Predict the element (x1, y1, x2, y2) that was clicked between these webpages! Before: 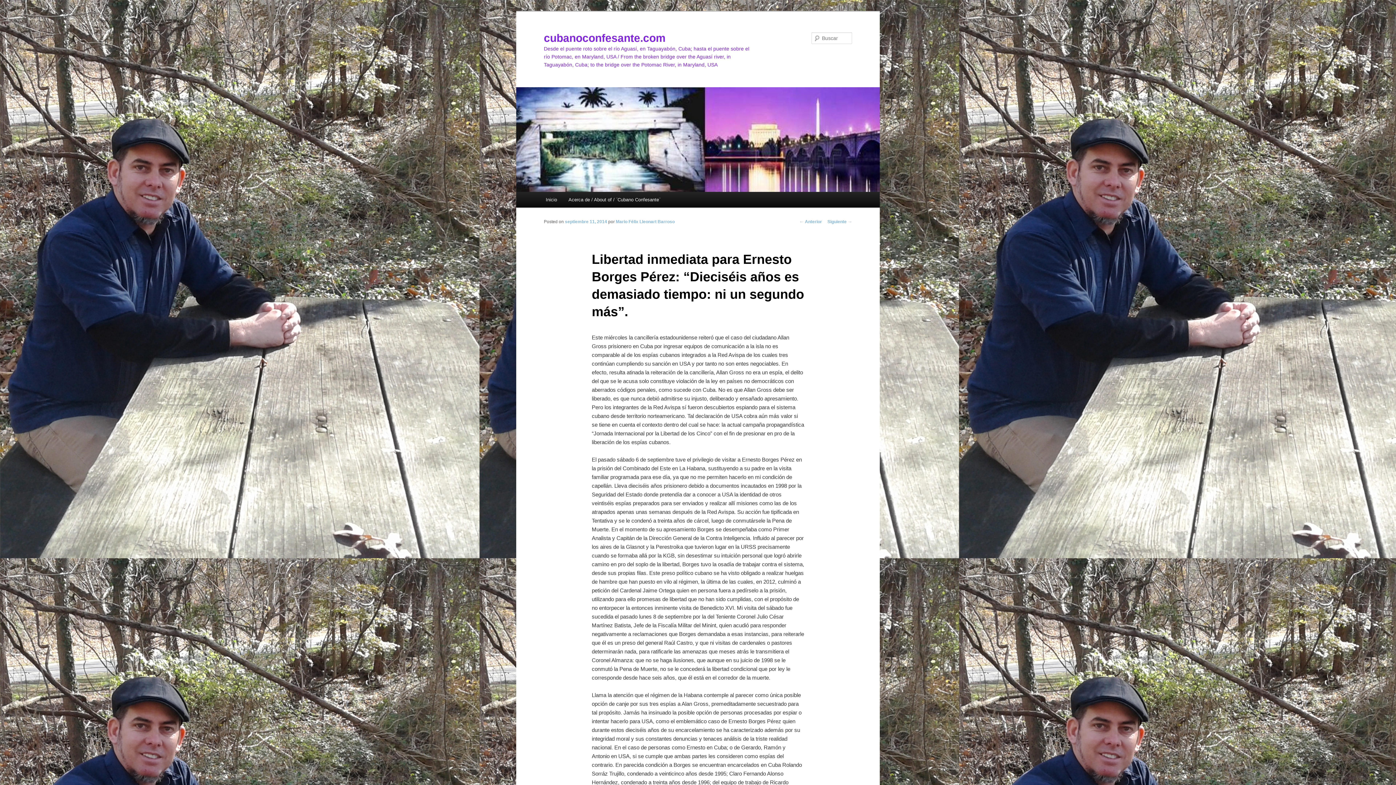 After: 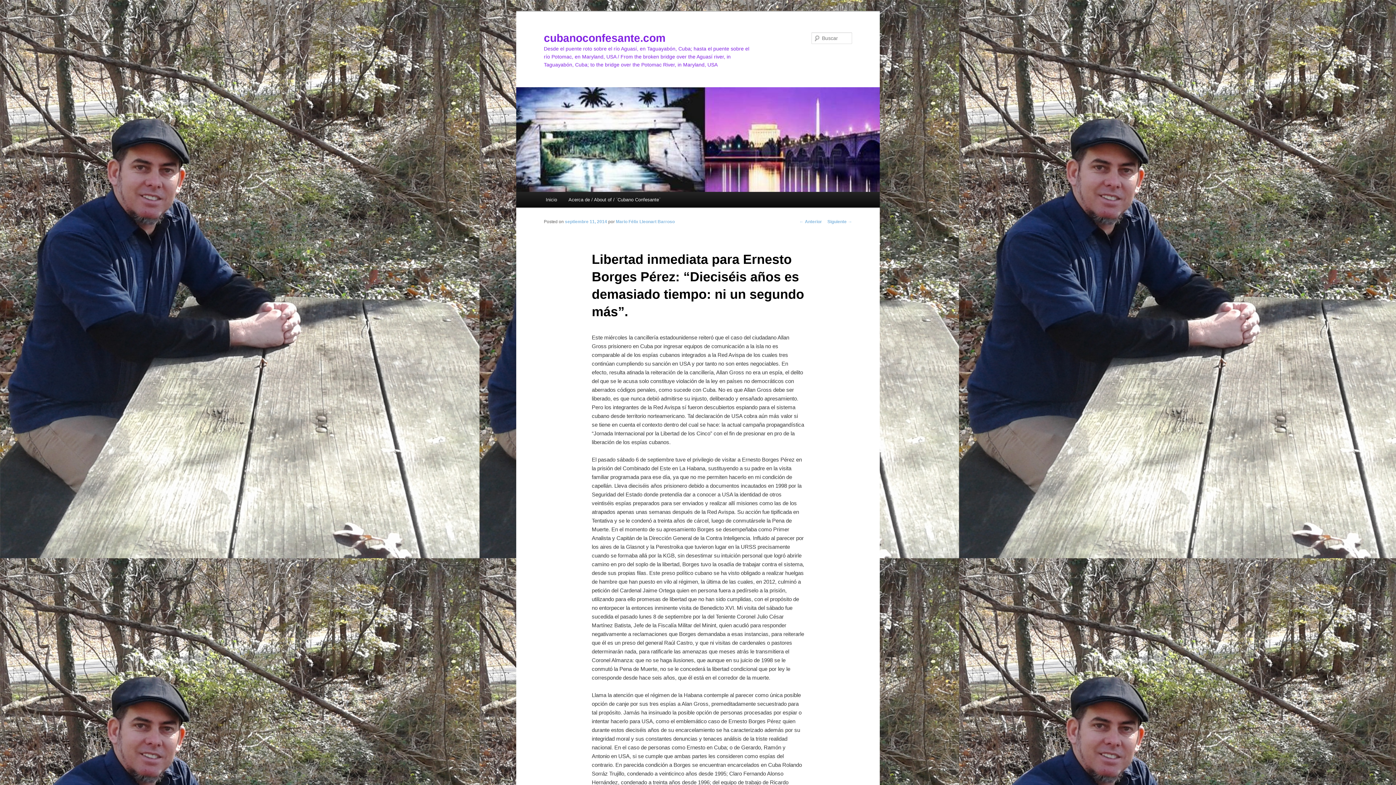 Action: bbox: (565, 219, 607, 224) label: septiembre 11, 2014